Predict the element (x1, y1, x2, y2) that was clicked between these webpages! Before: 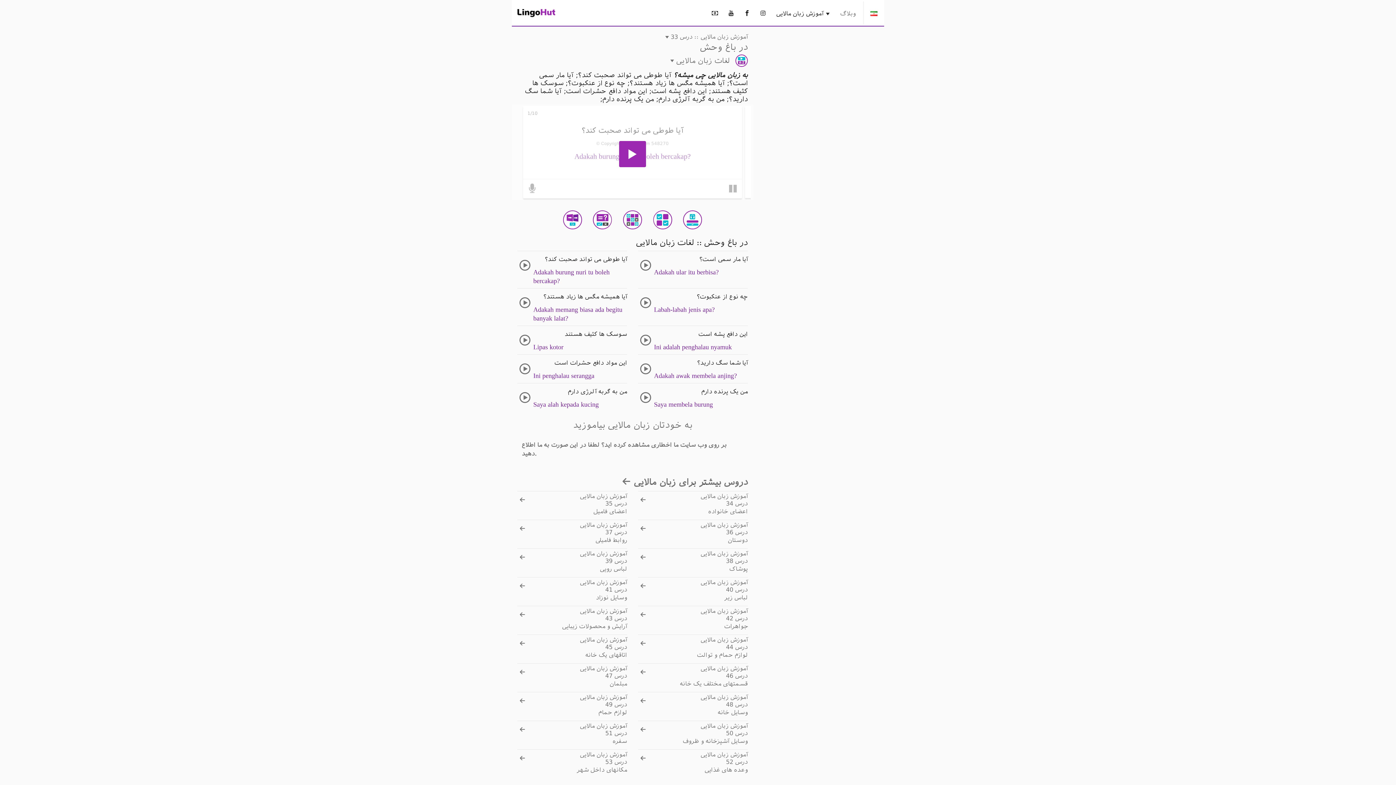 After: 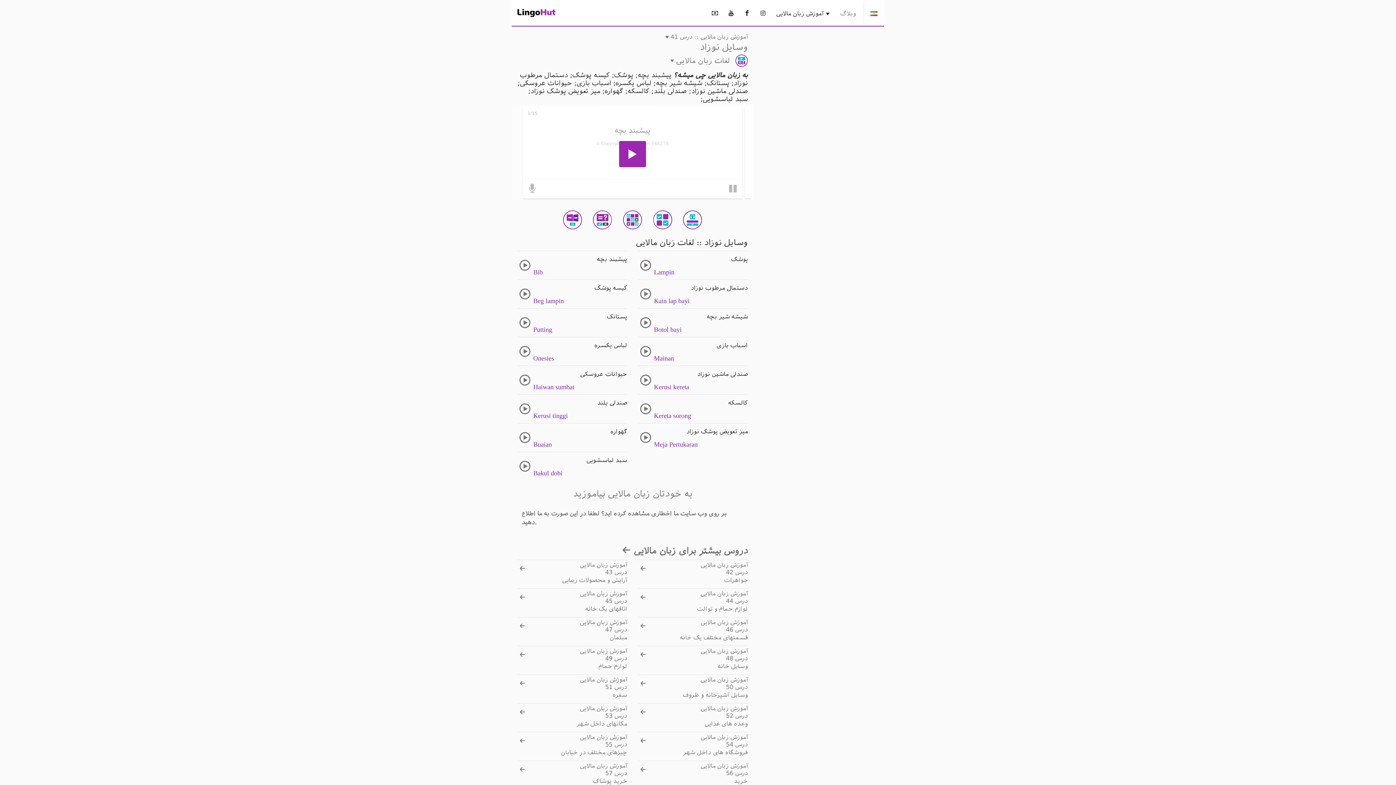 Action: label: آموزش زبان مالایی
درس 41
وسایل نوزاد bbox: (517, 577, 627, 606)